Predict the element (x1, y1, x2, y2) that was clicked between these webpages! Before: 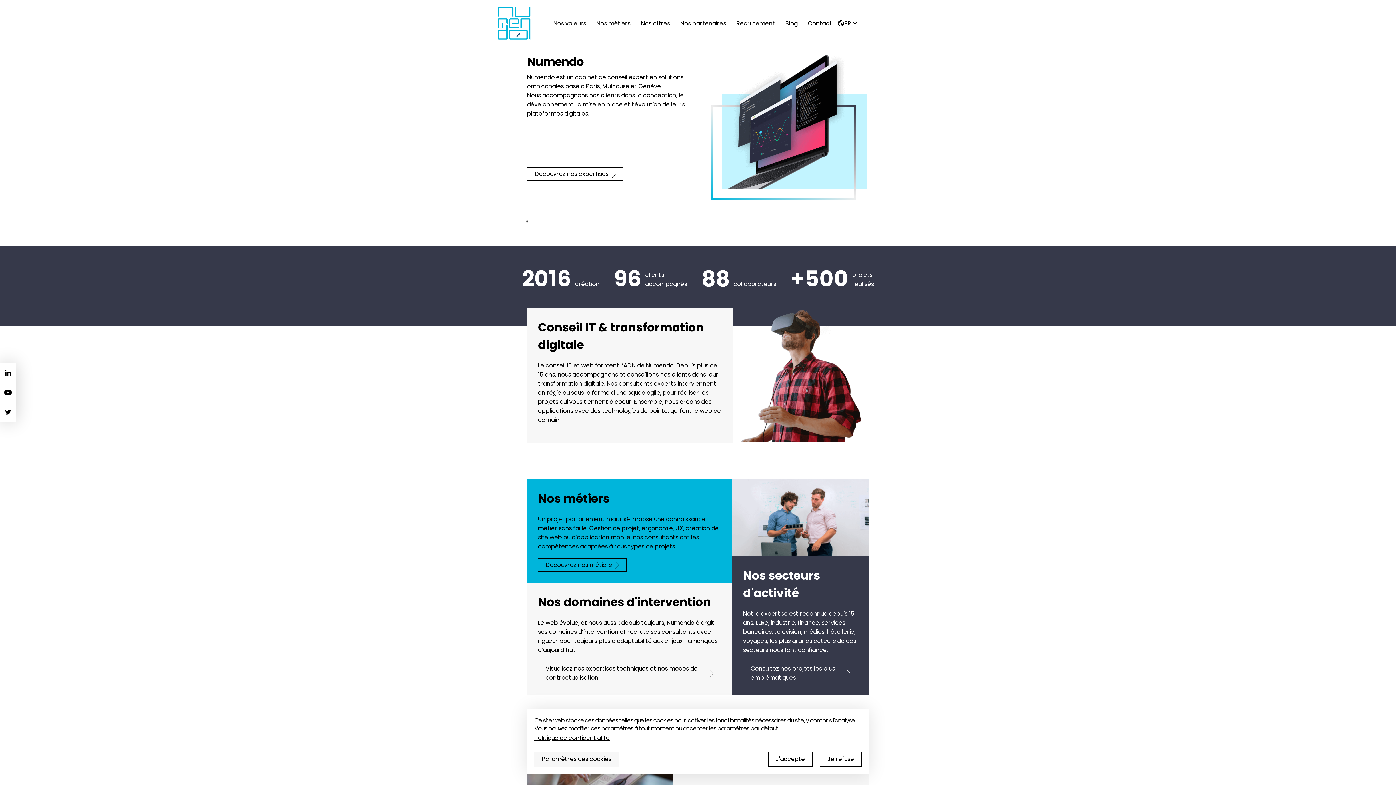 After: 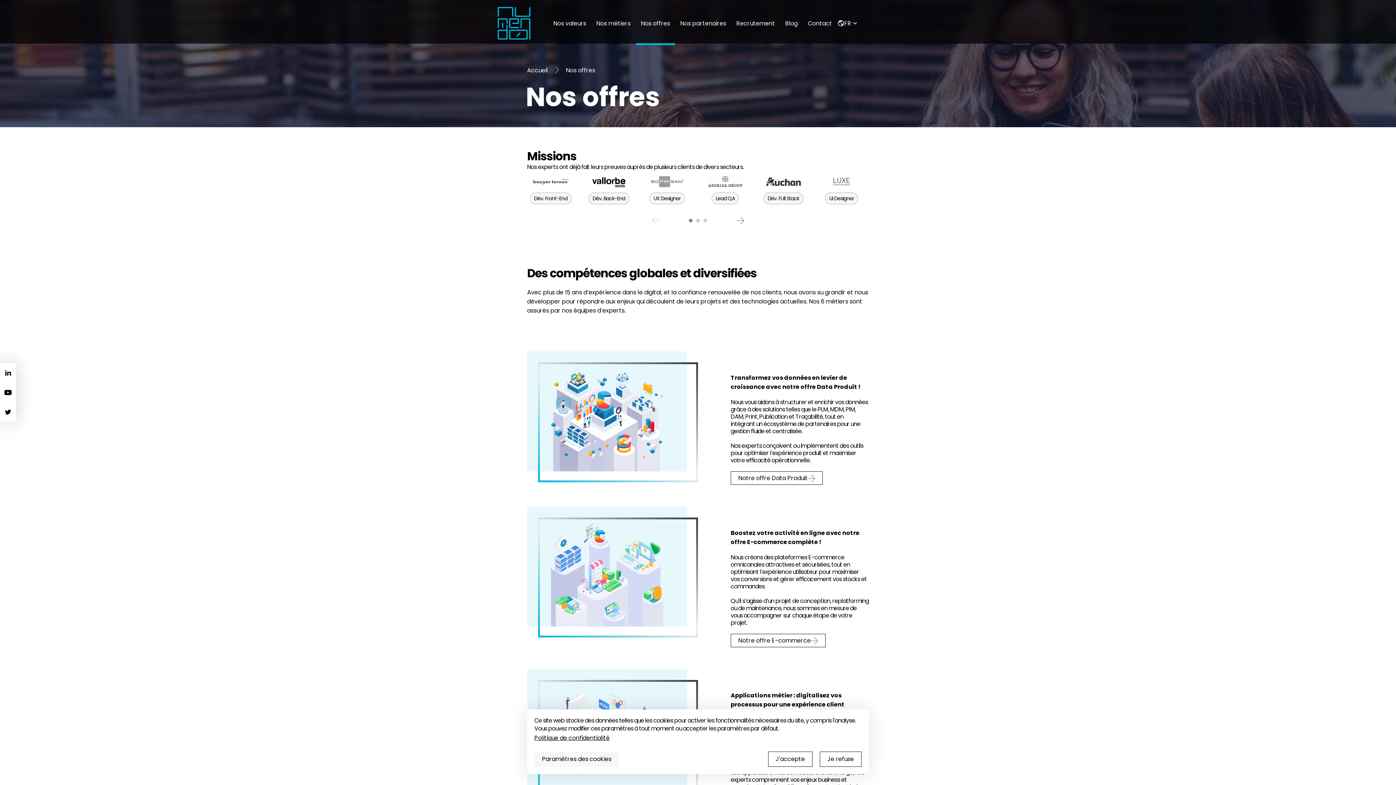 Action: bbox: (635, 1, 675, 45) label: Nos offres